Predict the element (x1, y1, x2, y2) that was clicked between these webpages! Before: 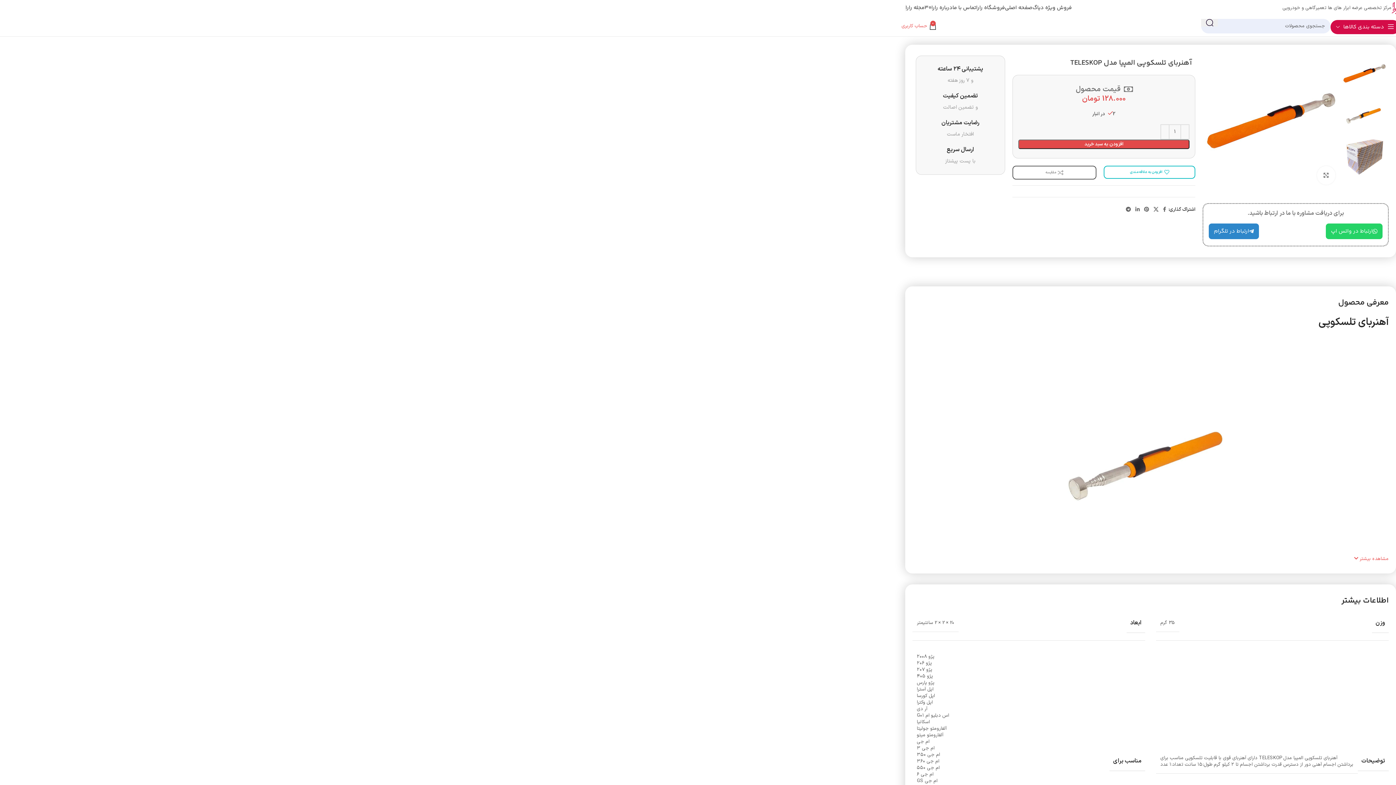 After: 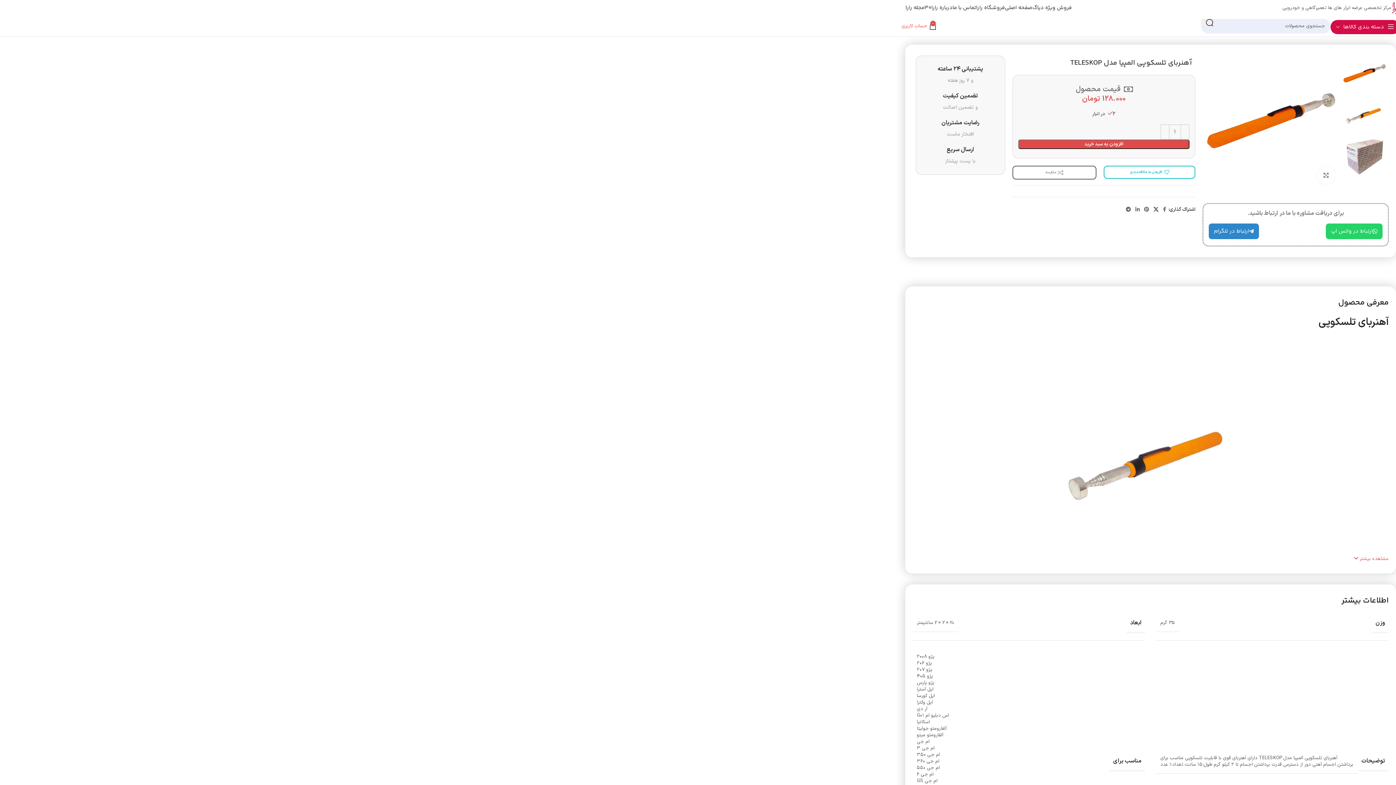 Action: bbox: (1151, 204, 1161, 214) label: لینک شبکه اجتماعی X